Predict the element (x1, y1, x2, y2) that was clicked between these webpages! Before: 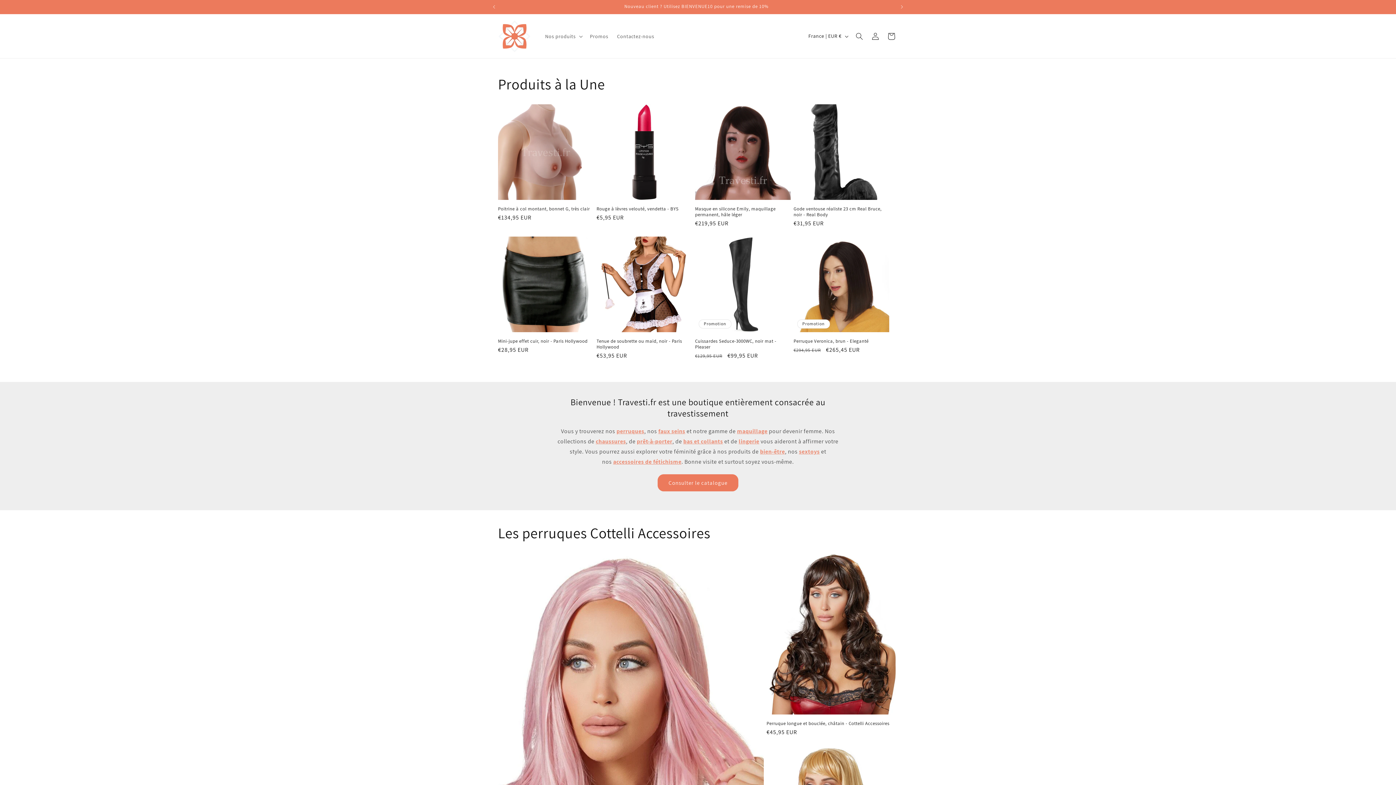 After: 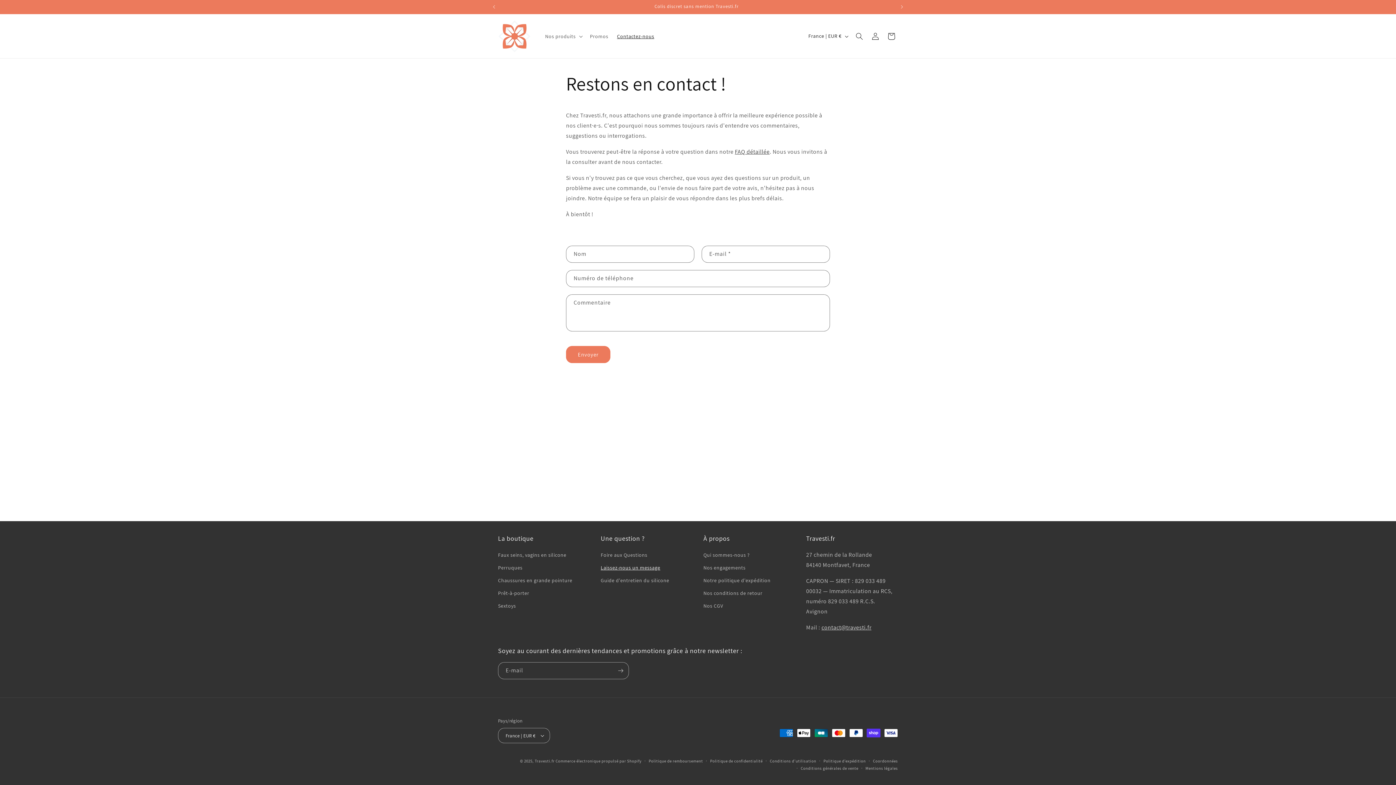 Action: label: Contactez-nous bbox: (612, 28, 658, 43)